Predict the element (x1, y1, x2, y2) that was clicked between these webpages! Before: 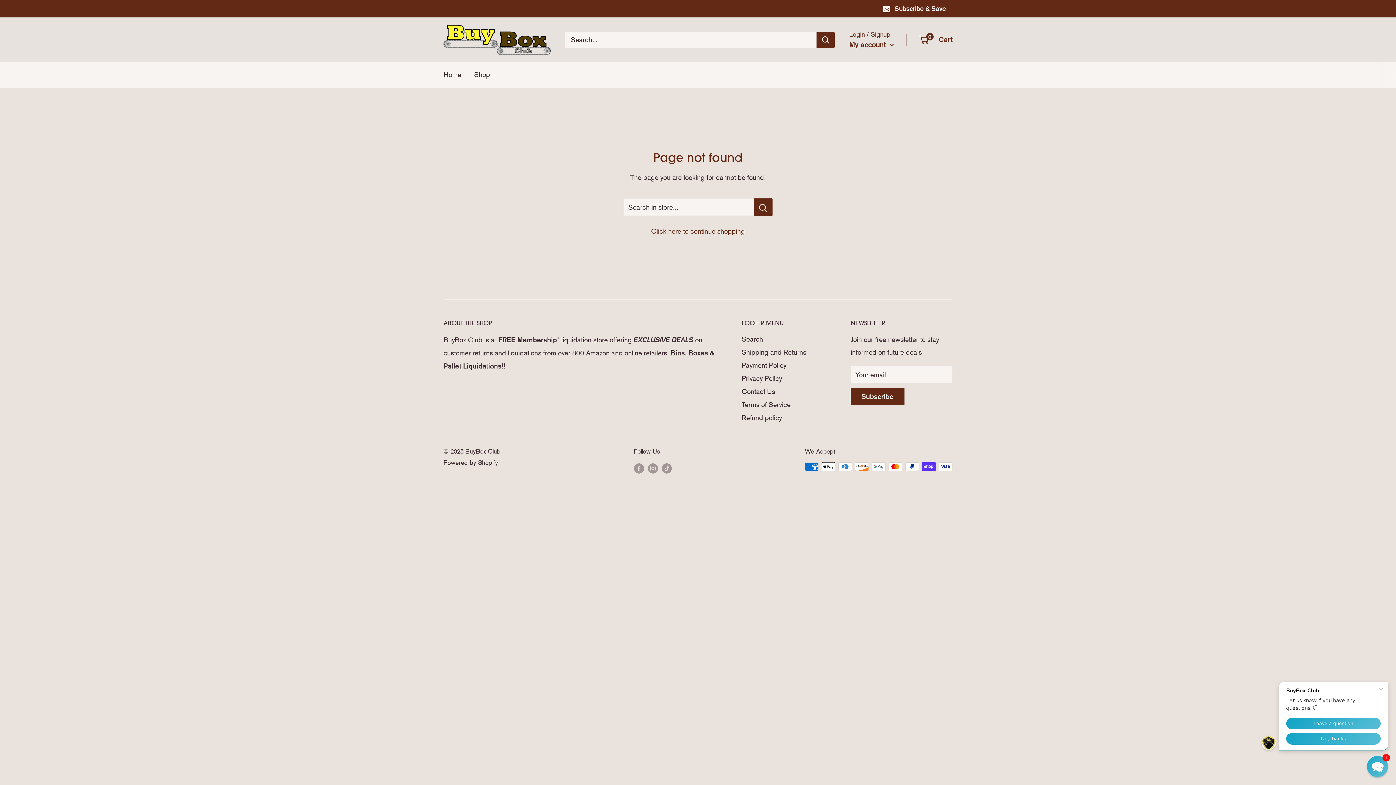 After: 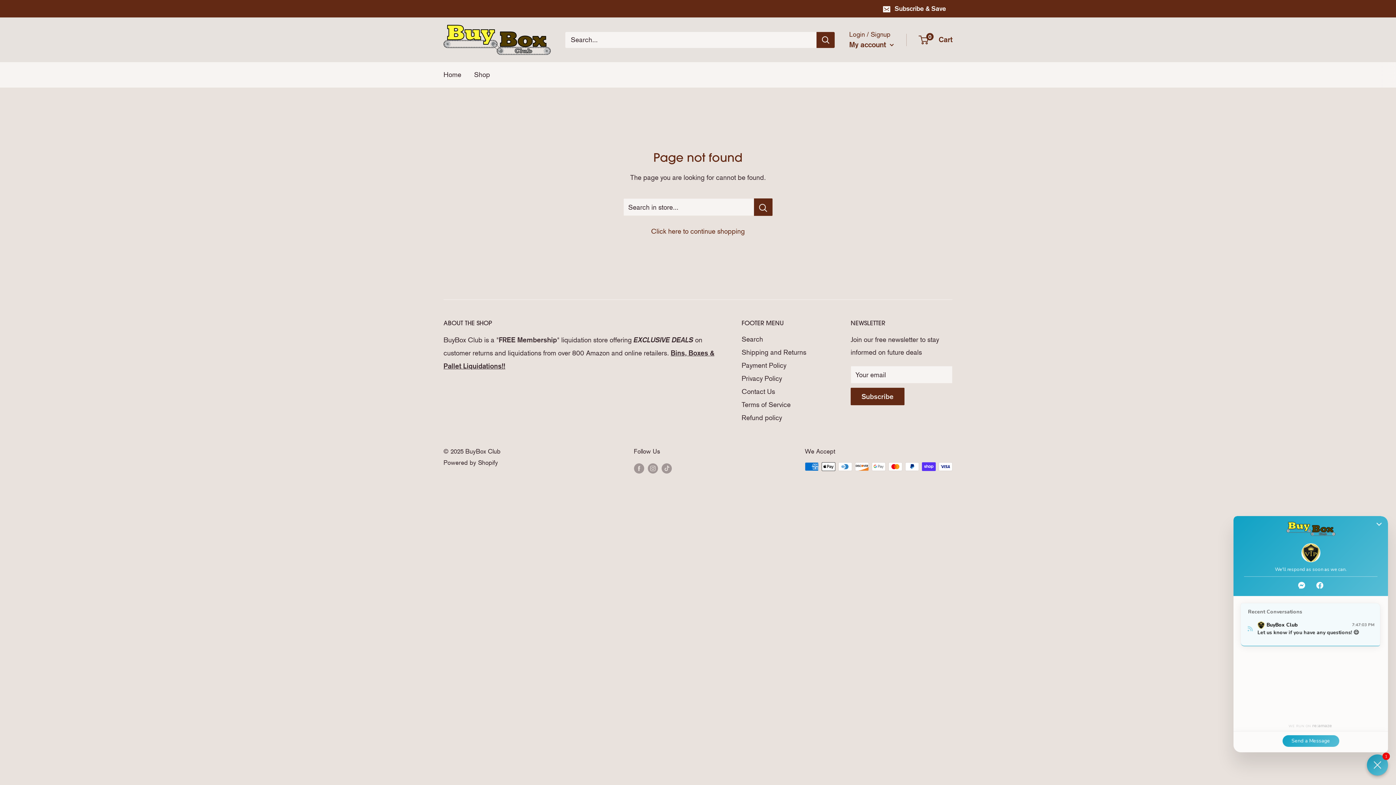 Action: label: Chat widget toggle bbox: (1367, 756, 1388, 777)